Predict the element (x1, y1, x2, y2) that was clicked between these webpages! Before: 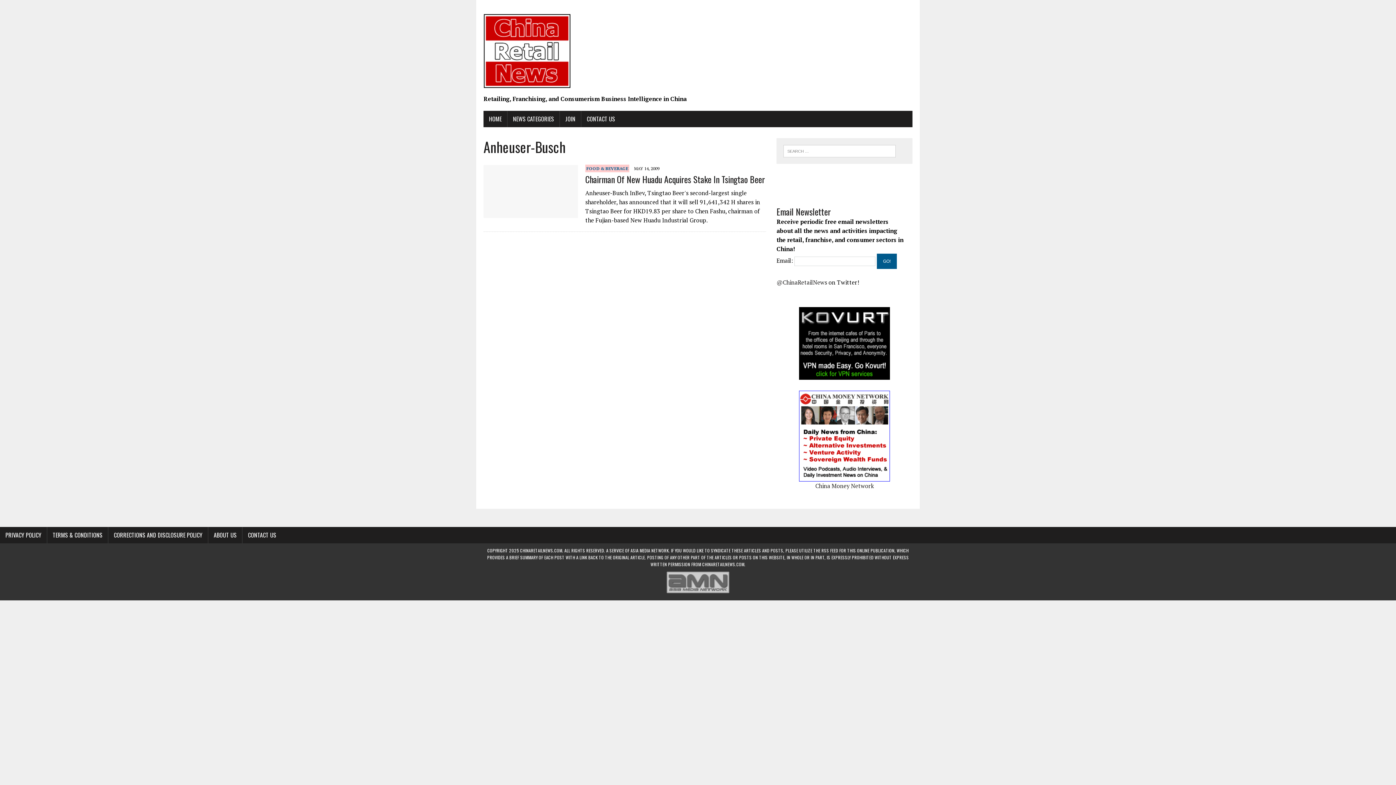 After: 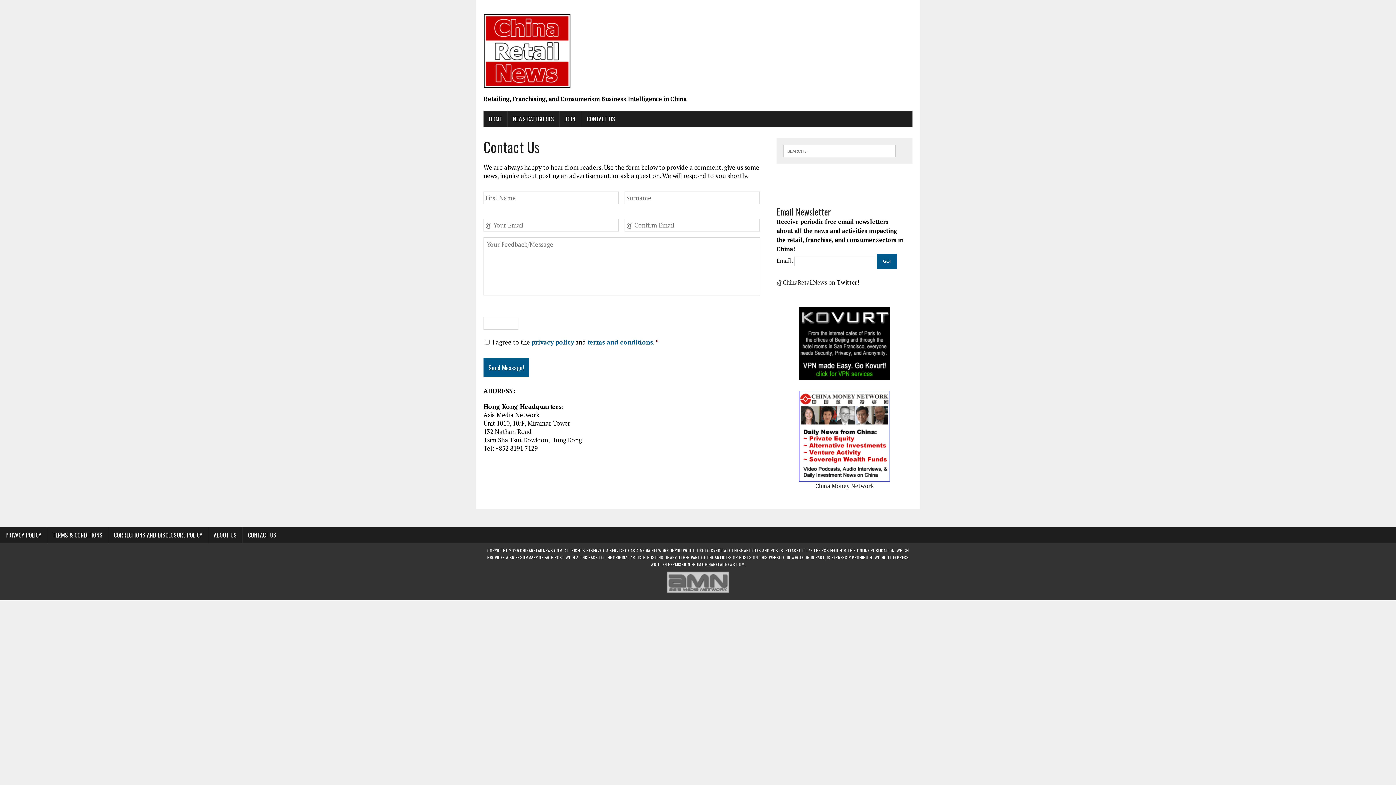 Action: label: CONTACT US bbox: (242, 527, 281, 543)